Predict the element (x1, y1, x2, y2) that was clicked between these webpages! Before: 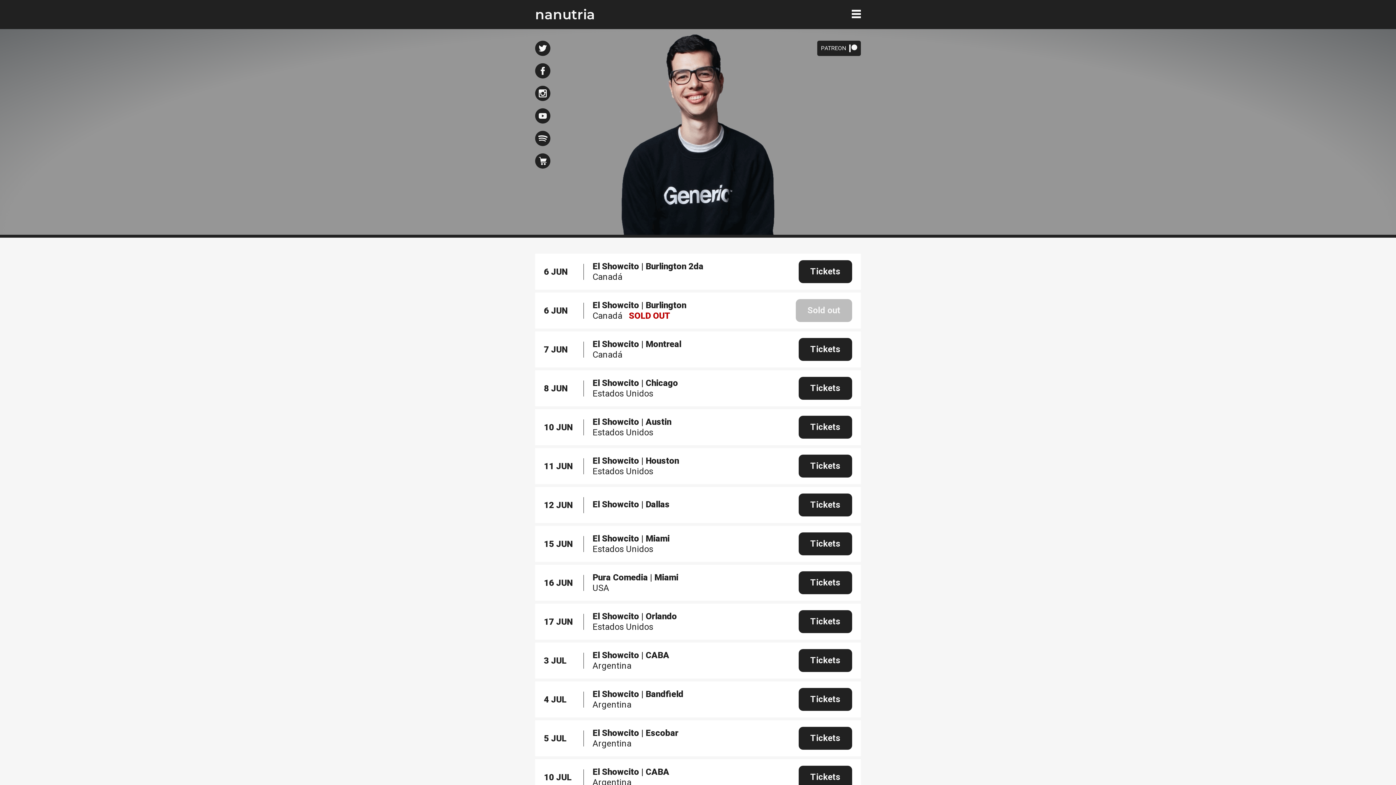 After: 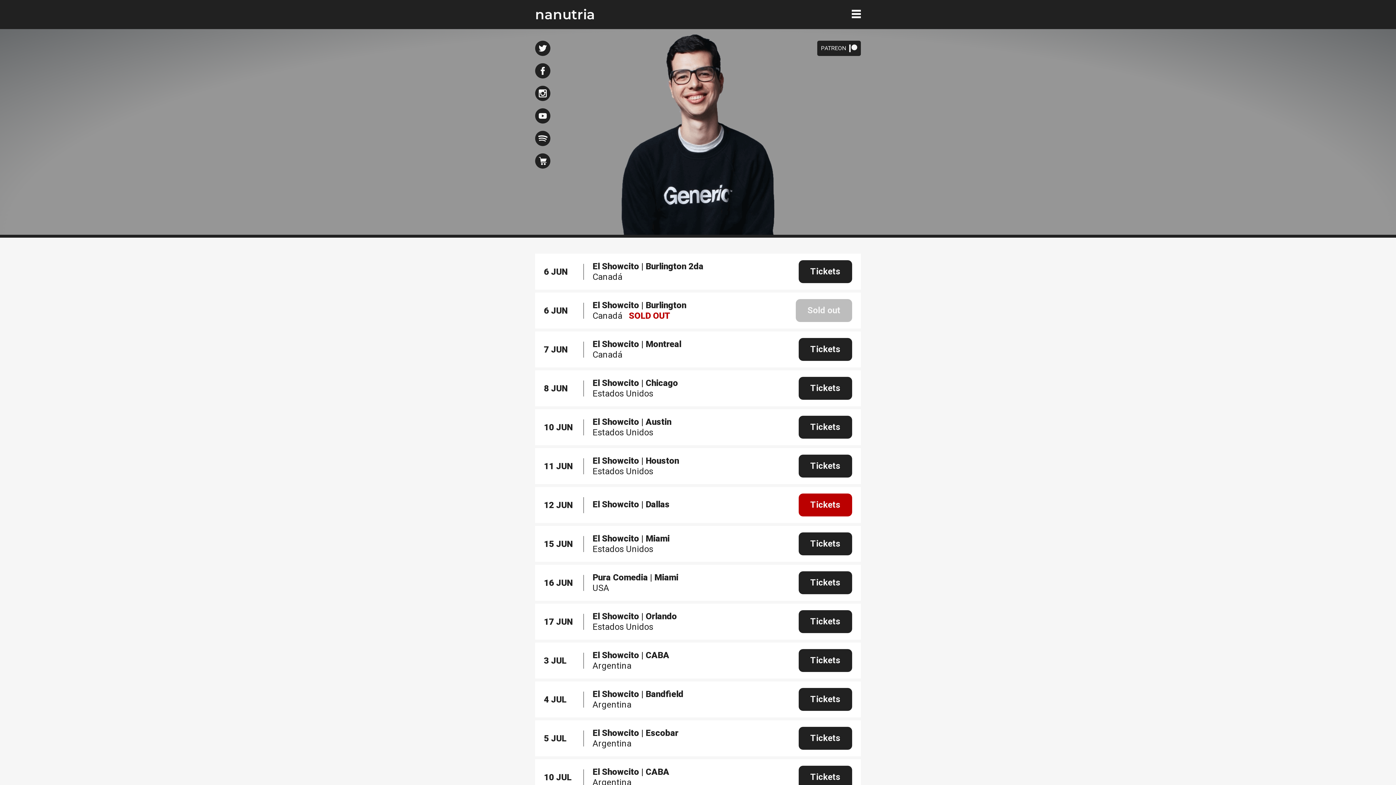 Action: bbox: (798, 493, 852, 516) label: Tickets